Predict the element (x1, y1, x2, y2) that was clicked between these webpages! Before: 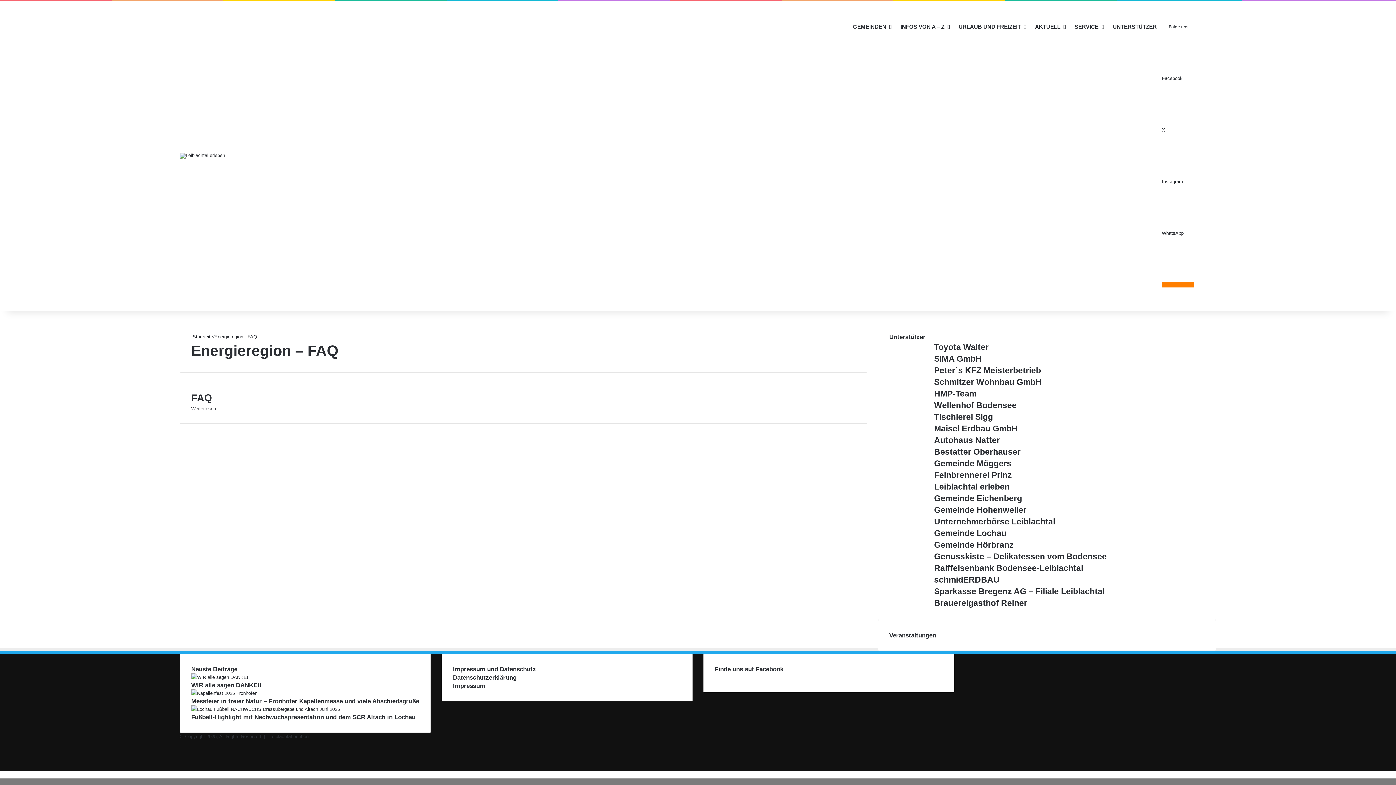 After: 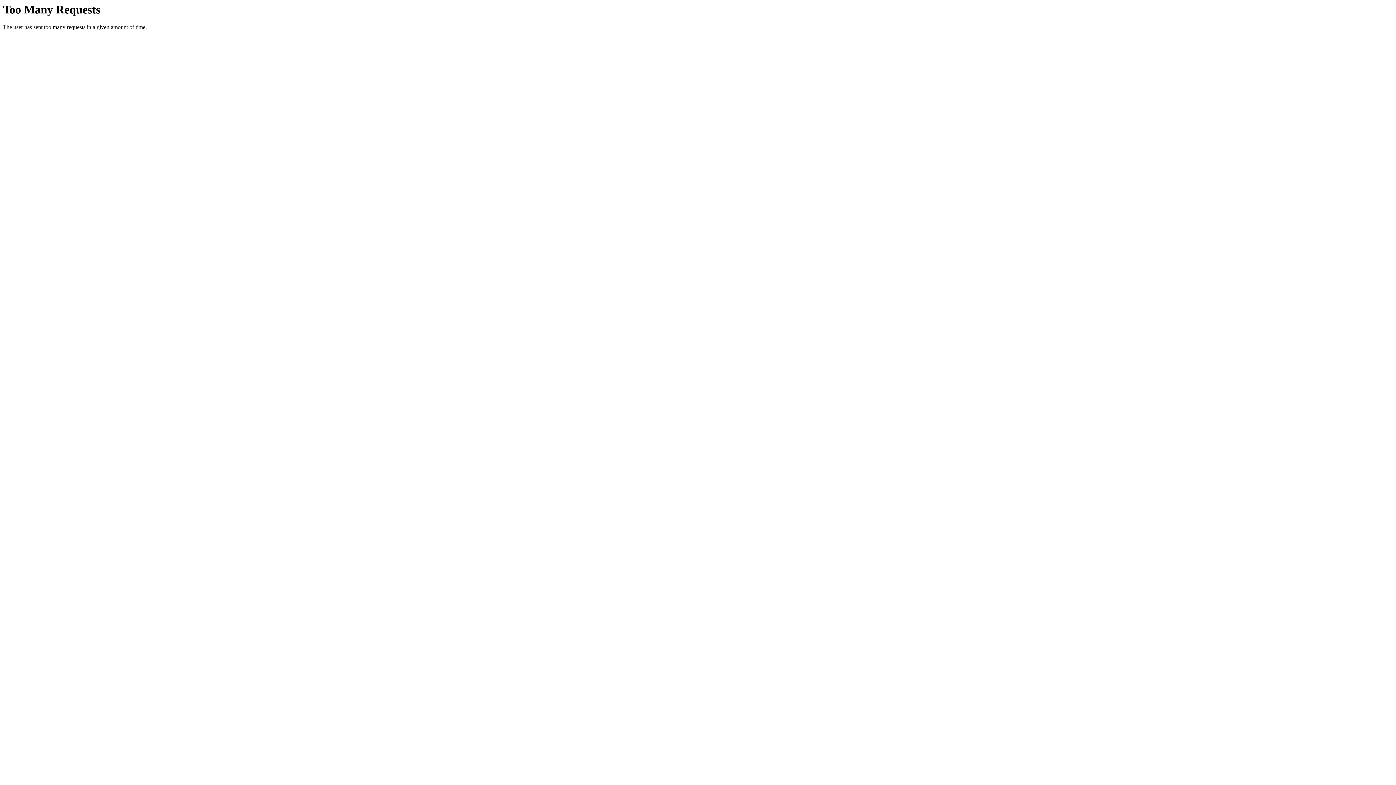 Action: label: FAQ bbox: (191, 392, 212, 403)